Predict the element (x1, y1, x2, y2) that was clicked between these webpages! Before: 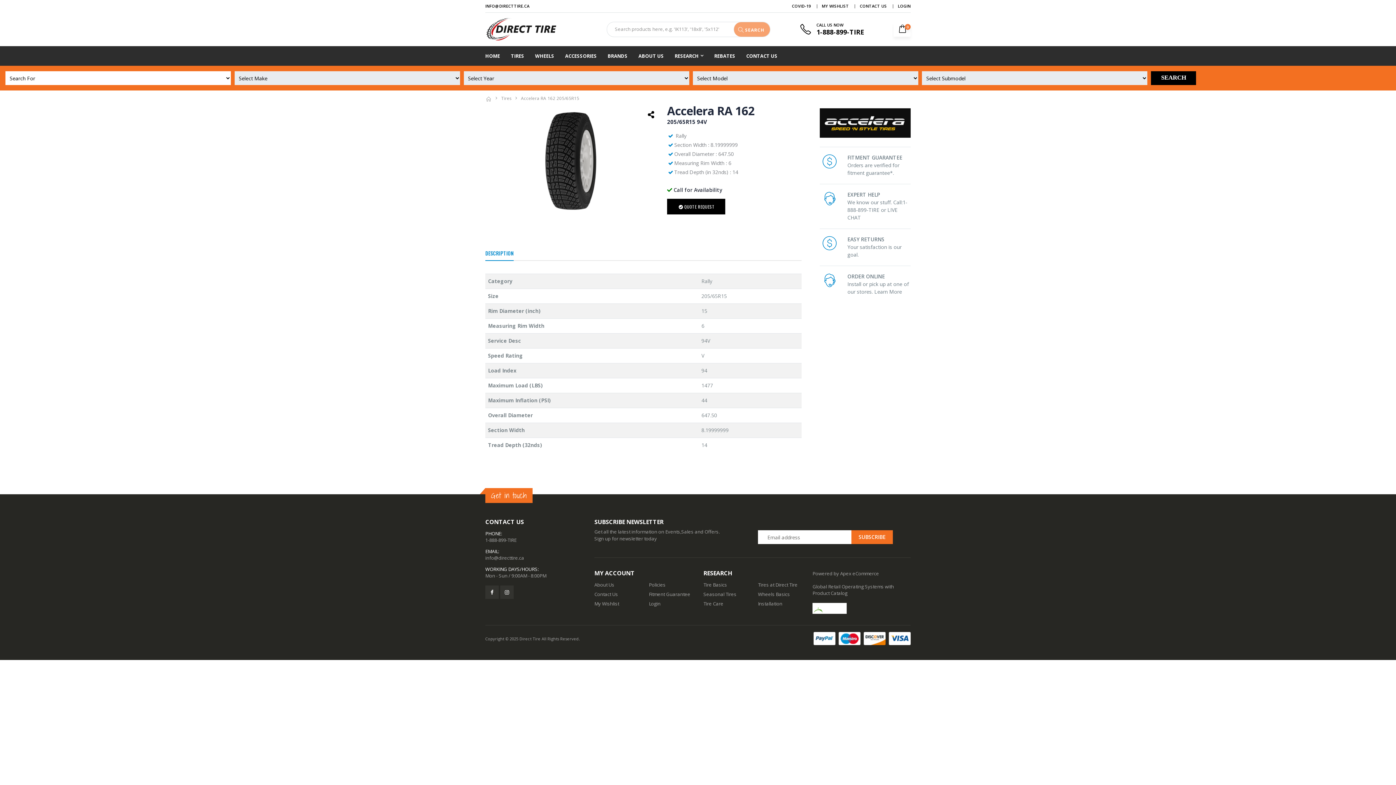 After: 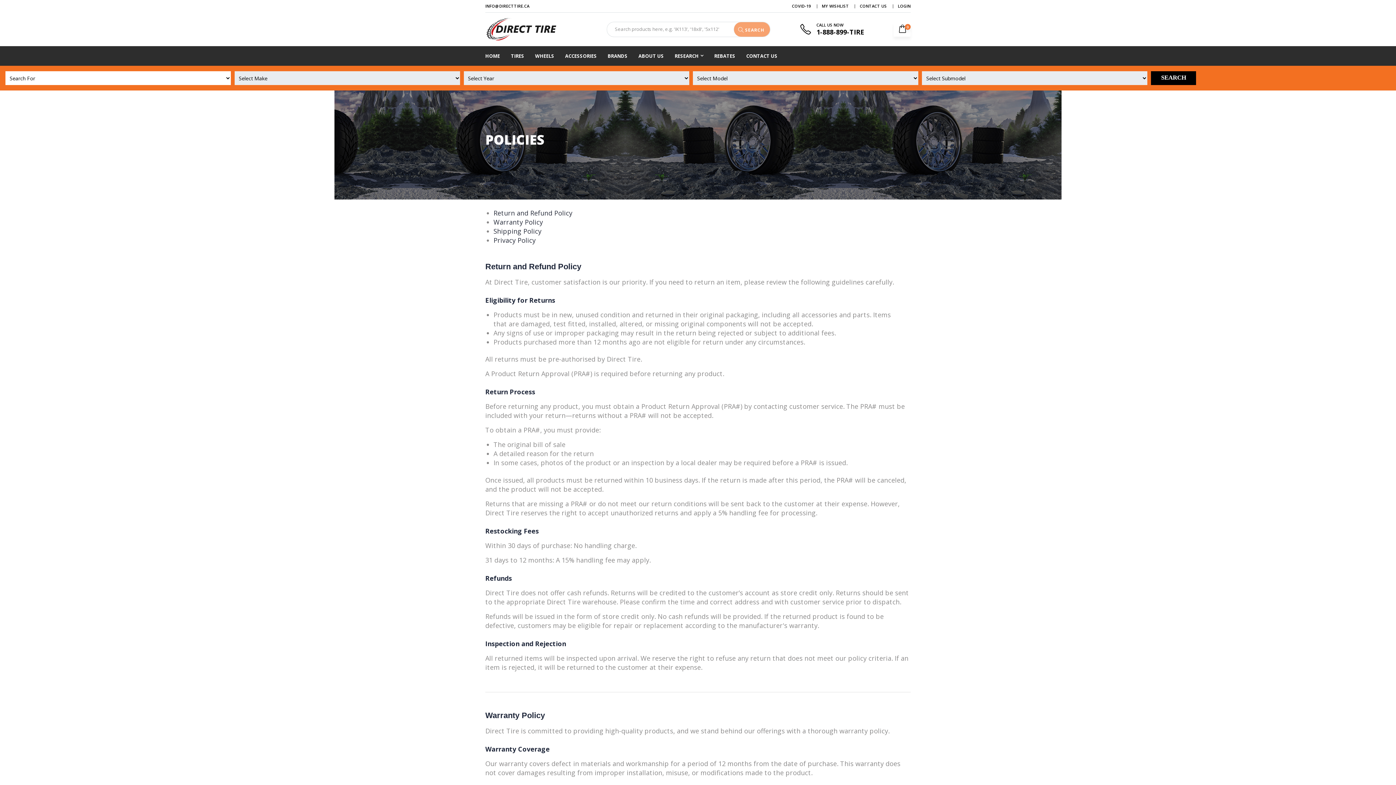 Action: label: Policies bbox: (649, 581, 665, 588)